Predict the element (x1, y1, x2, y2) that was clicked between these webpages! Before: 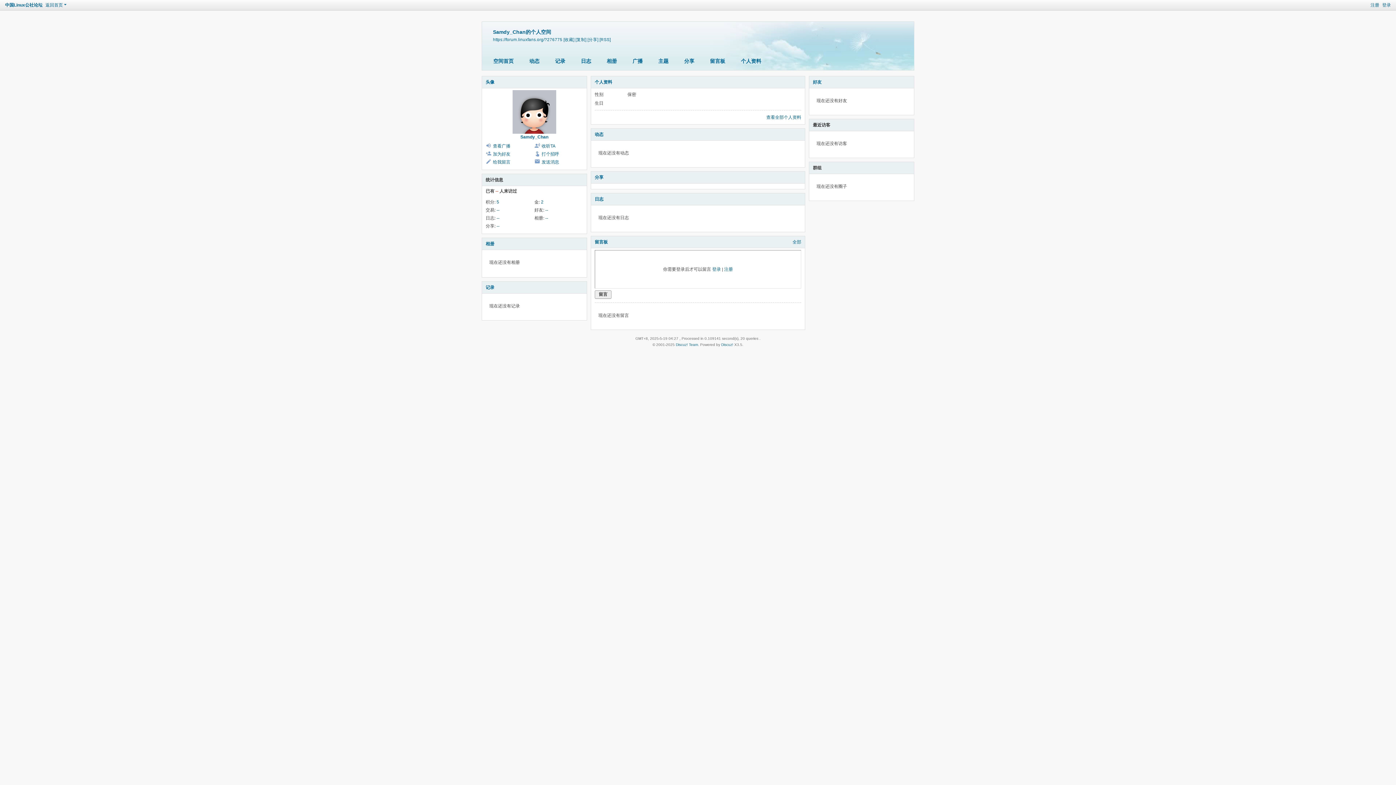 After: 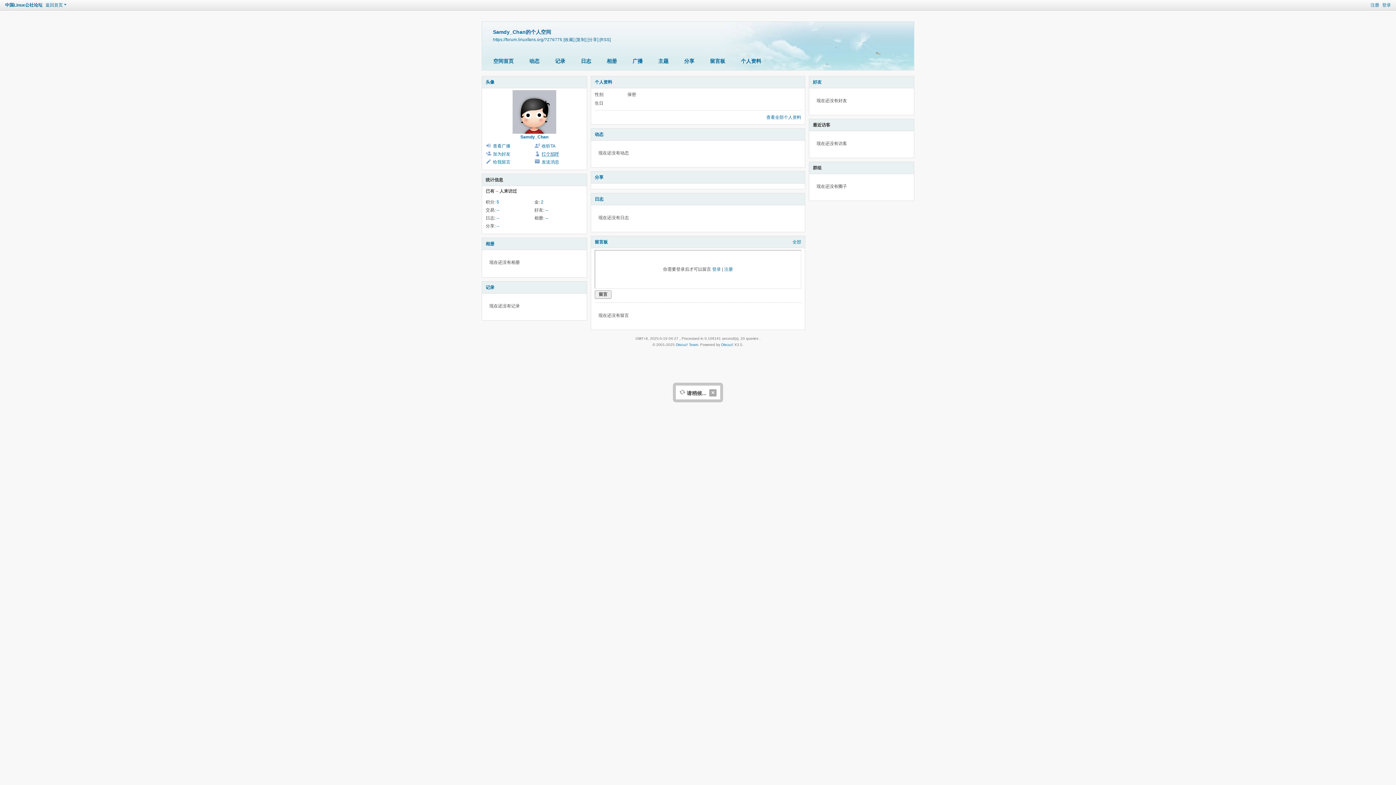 Action: bbox: (541, 150, 559, 157) label: 打个招呼